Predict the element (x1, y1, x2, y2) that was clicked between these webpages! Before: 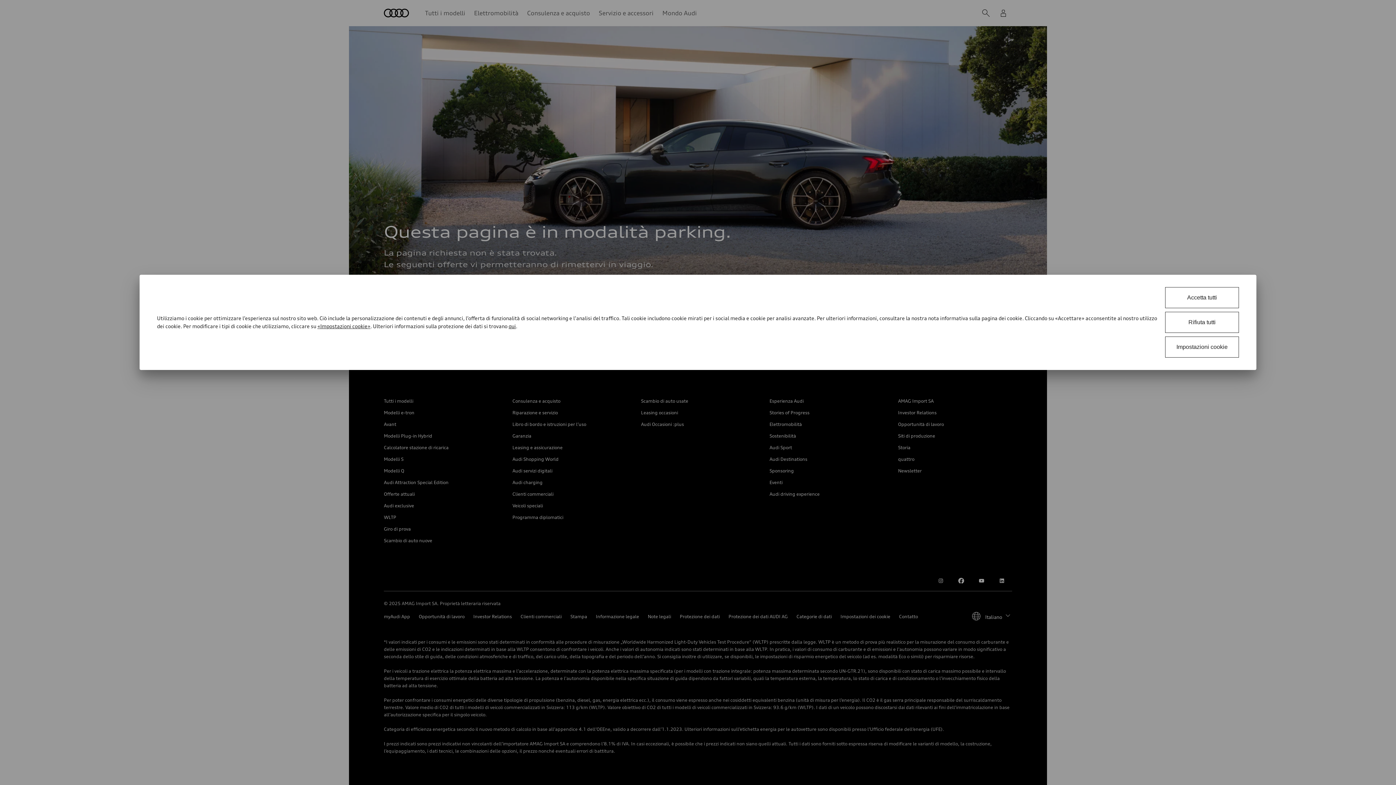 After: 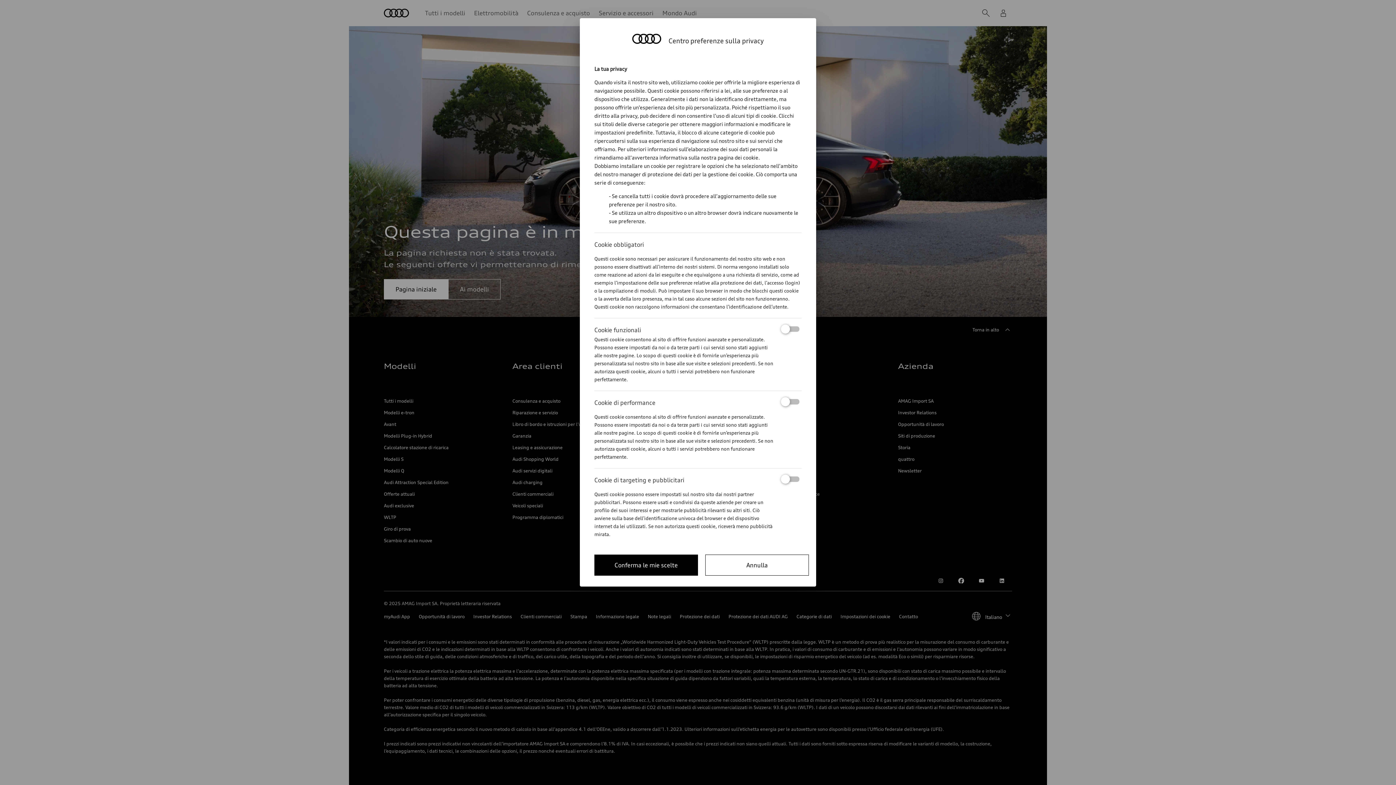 Action: label: Cookie Consent Tool bbox: (317, 323, 370, 329)